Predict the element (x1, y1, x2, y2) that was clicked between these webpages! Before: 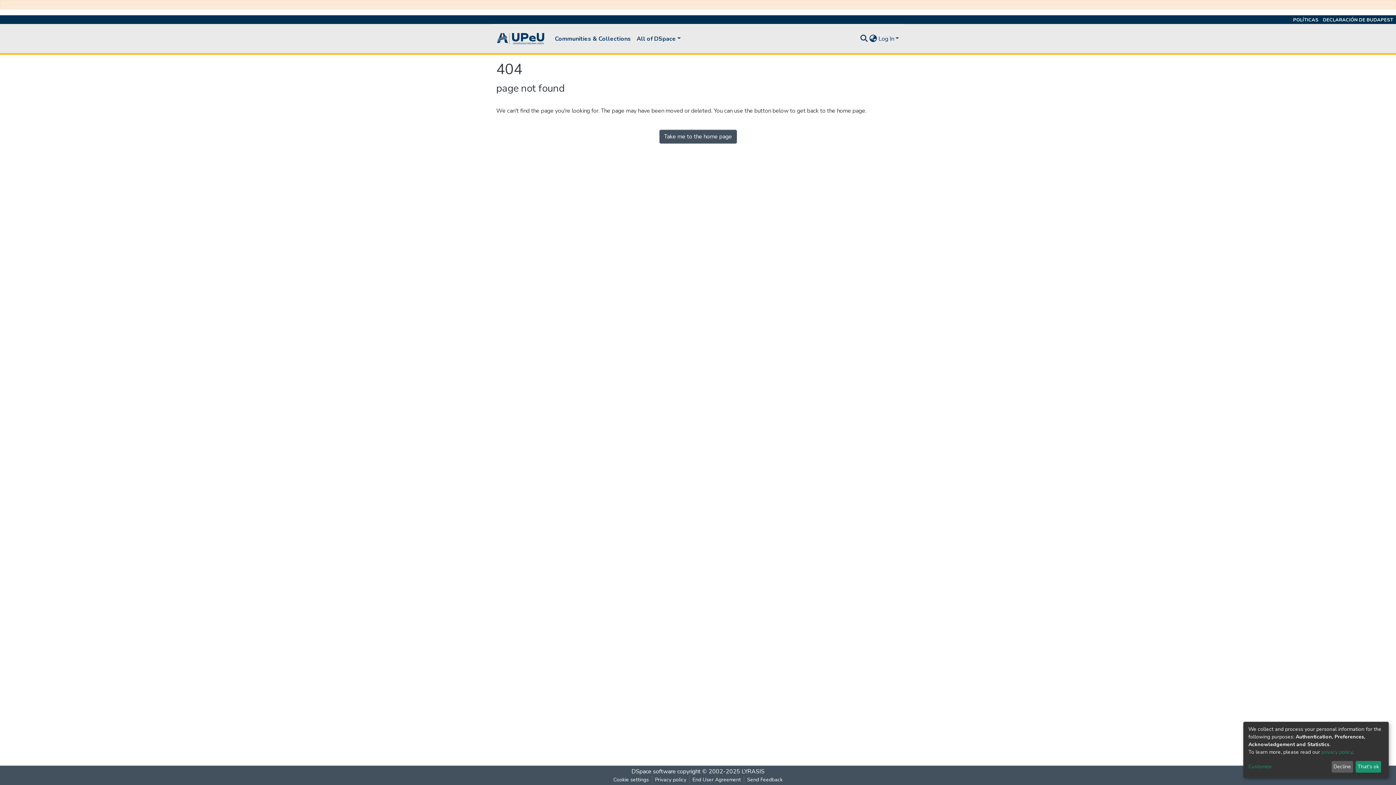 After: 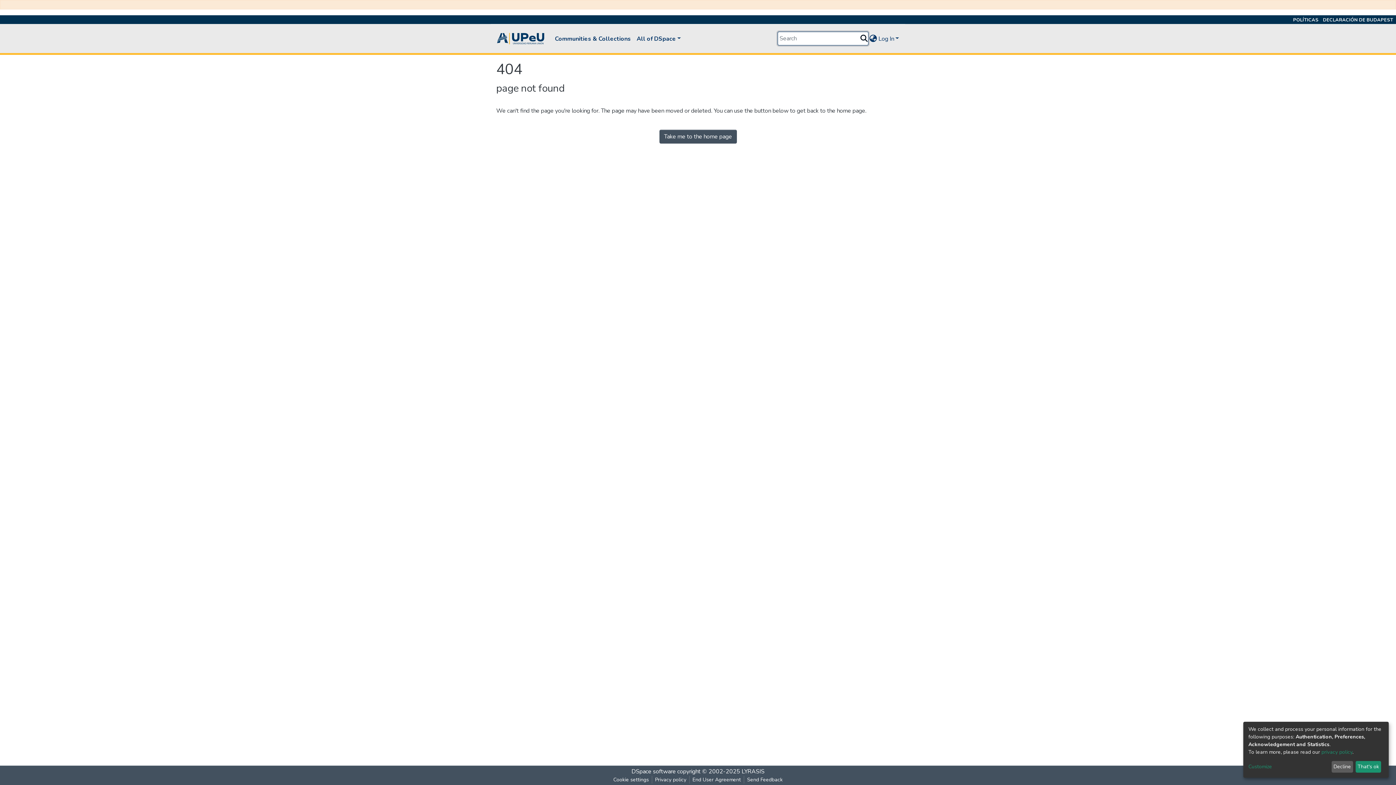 Action: label: Submit search bbox: (859, 34, 868, 43)